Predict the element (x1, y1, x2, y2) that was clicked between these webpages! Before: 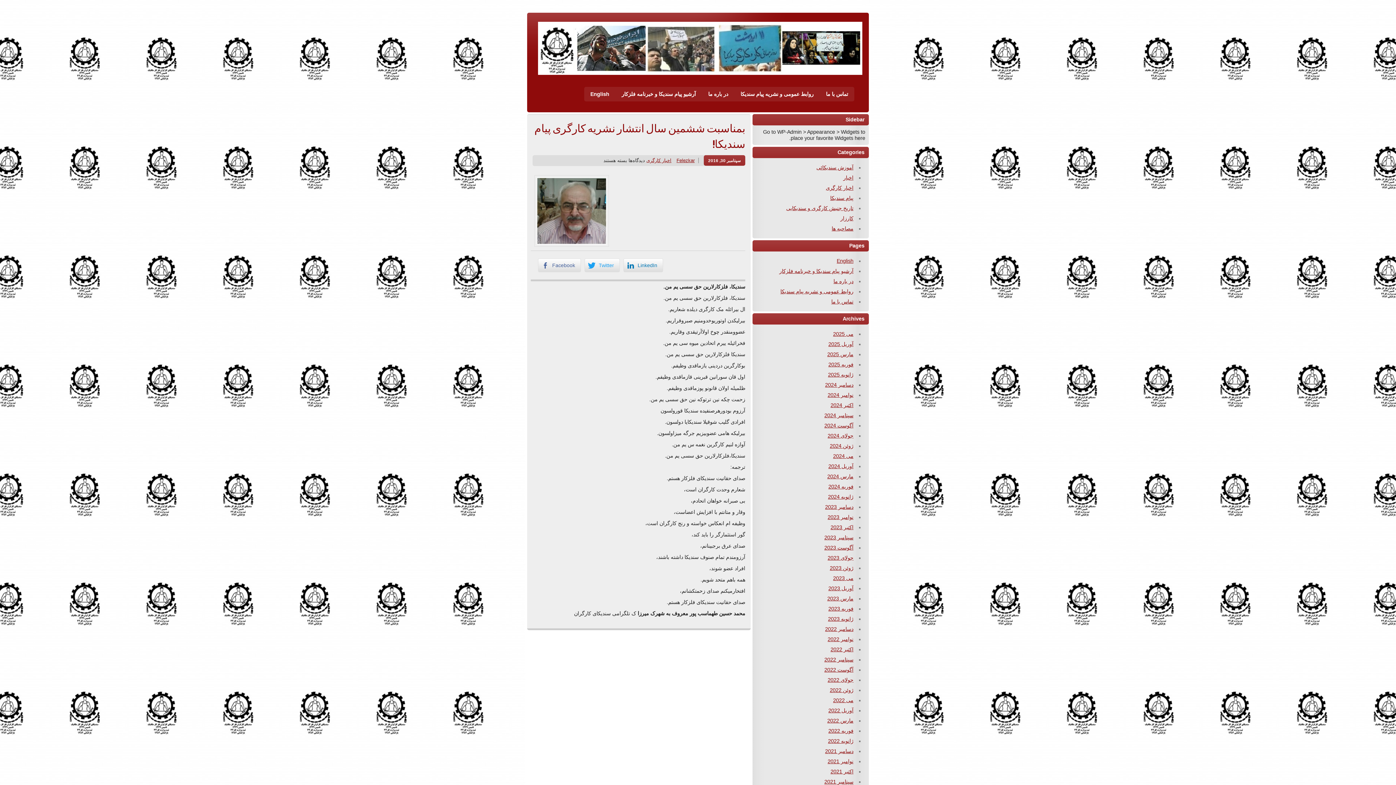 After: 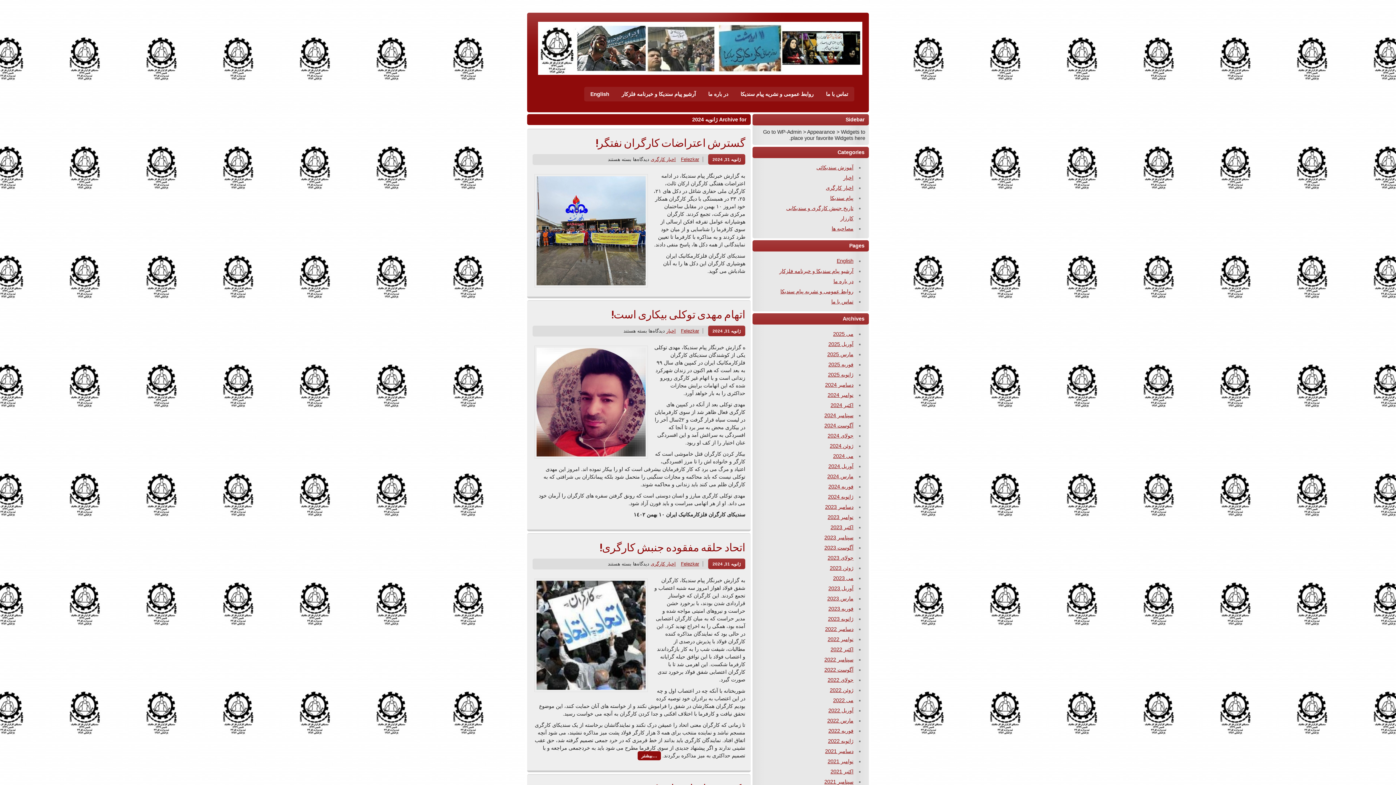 Action: bbox: (828, 494, 853, 500) label: ژانویه 2024